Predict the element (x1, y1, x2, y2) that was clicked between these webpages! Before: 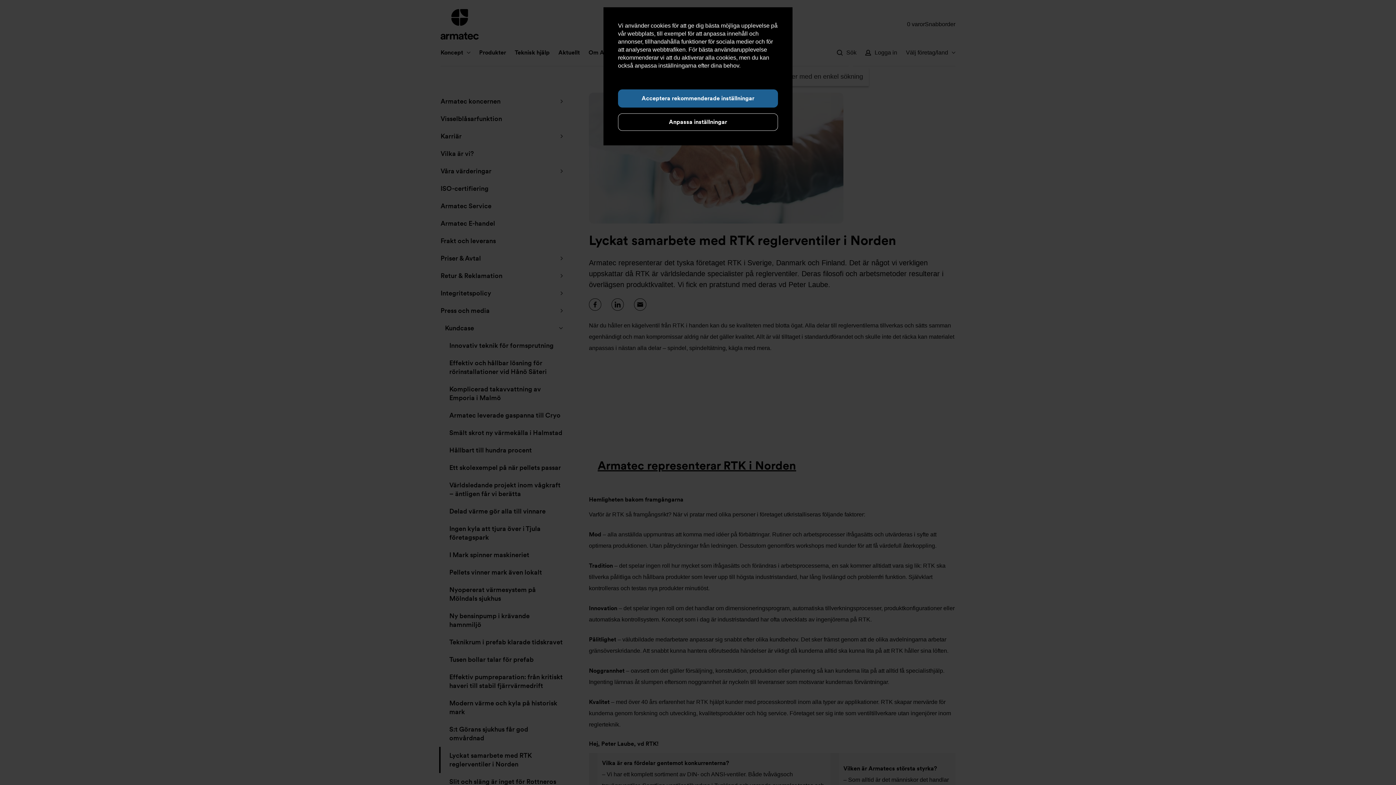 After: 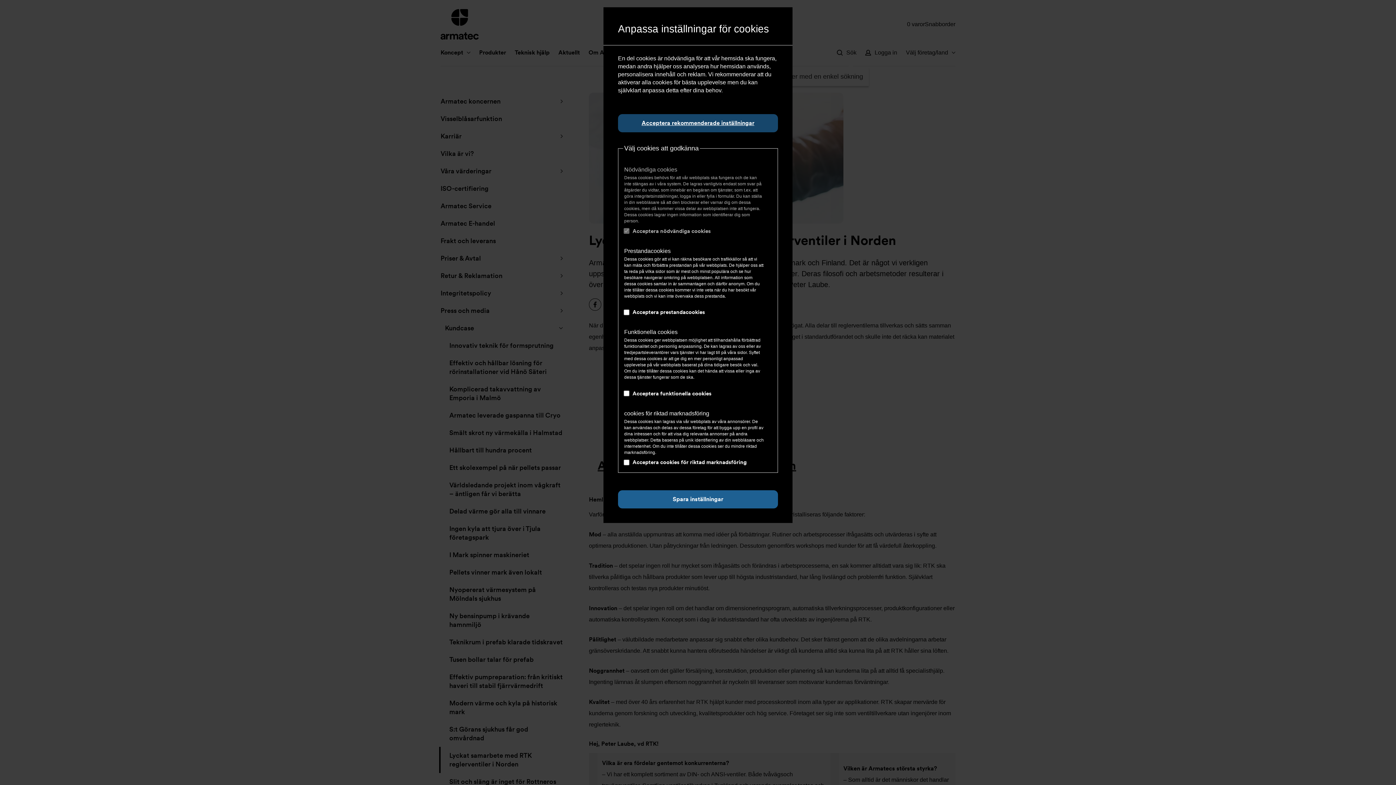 Action: label: Anpassa inställningar bbox: (618, 113, 778, 130)